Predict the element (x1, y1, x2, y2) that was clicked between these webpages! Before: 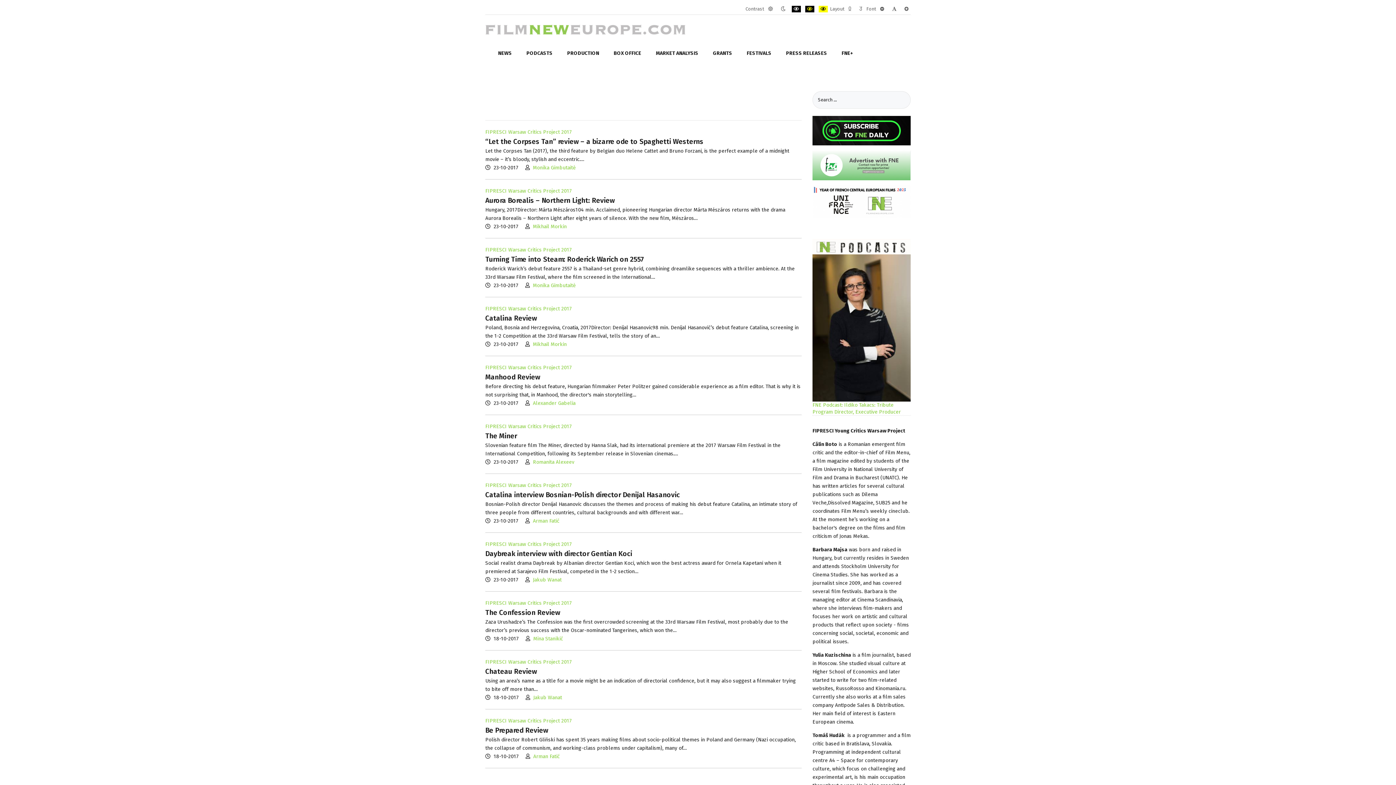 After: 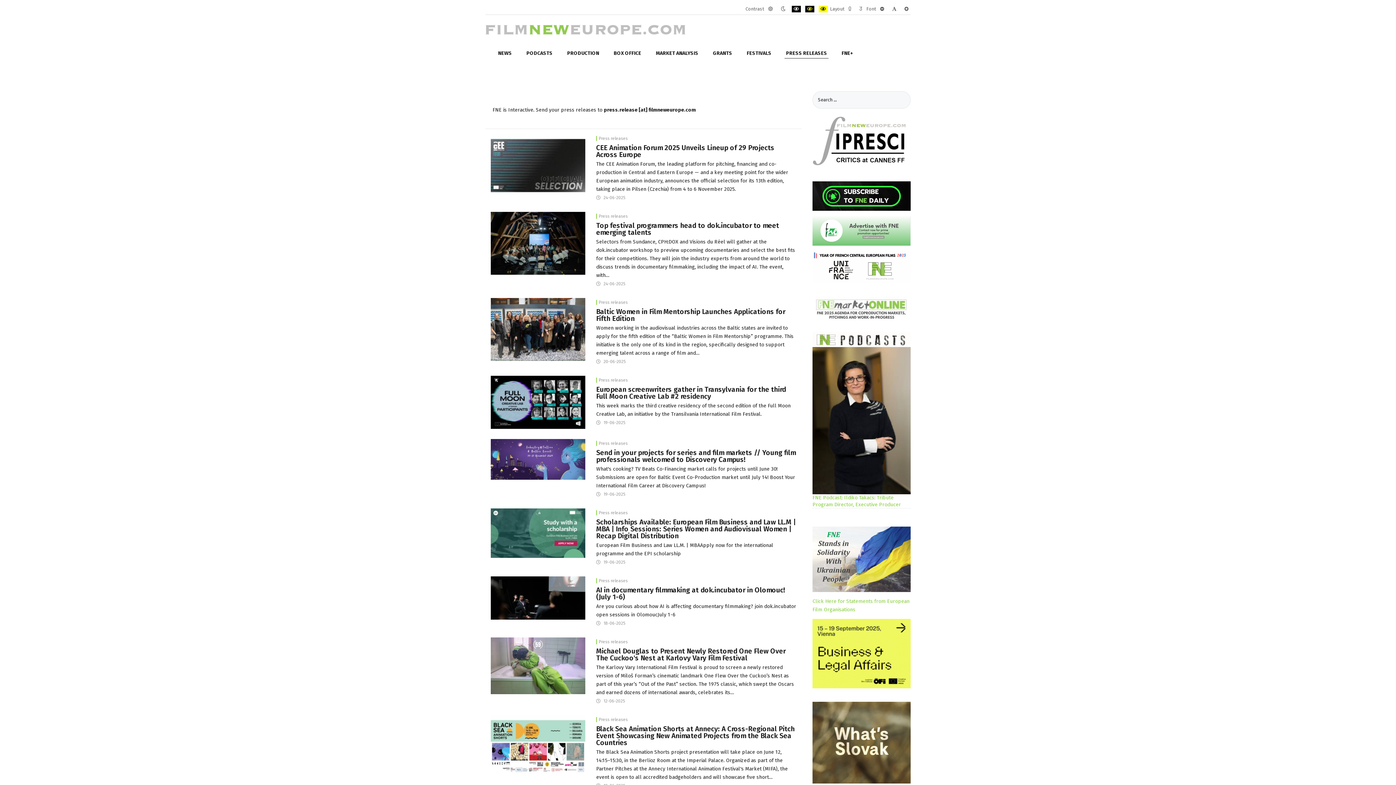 Action: label: PRESS RELEASES bbox: (784, 48, 828, 58)